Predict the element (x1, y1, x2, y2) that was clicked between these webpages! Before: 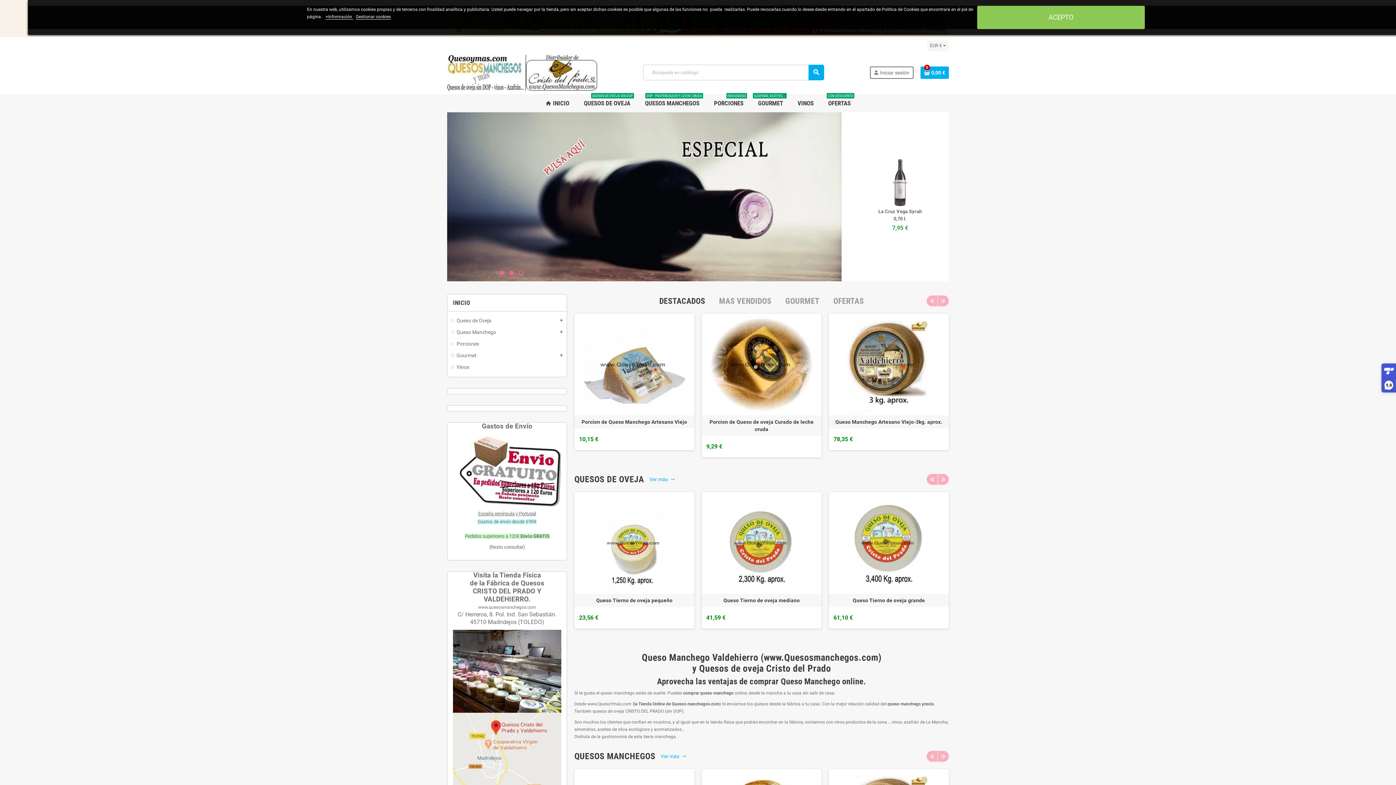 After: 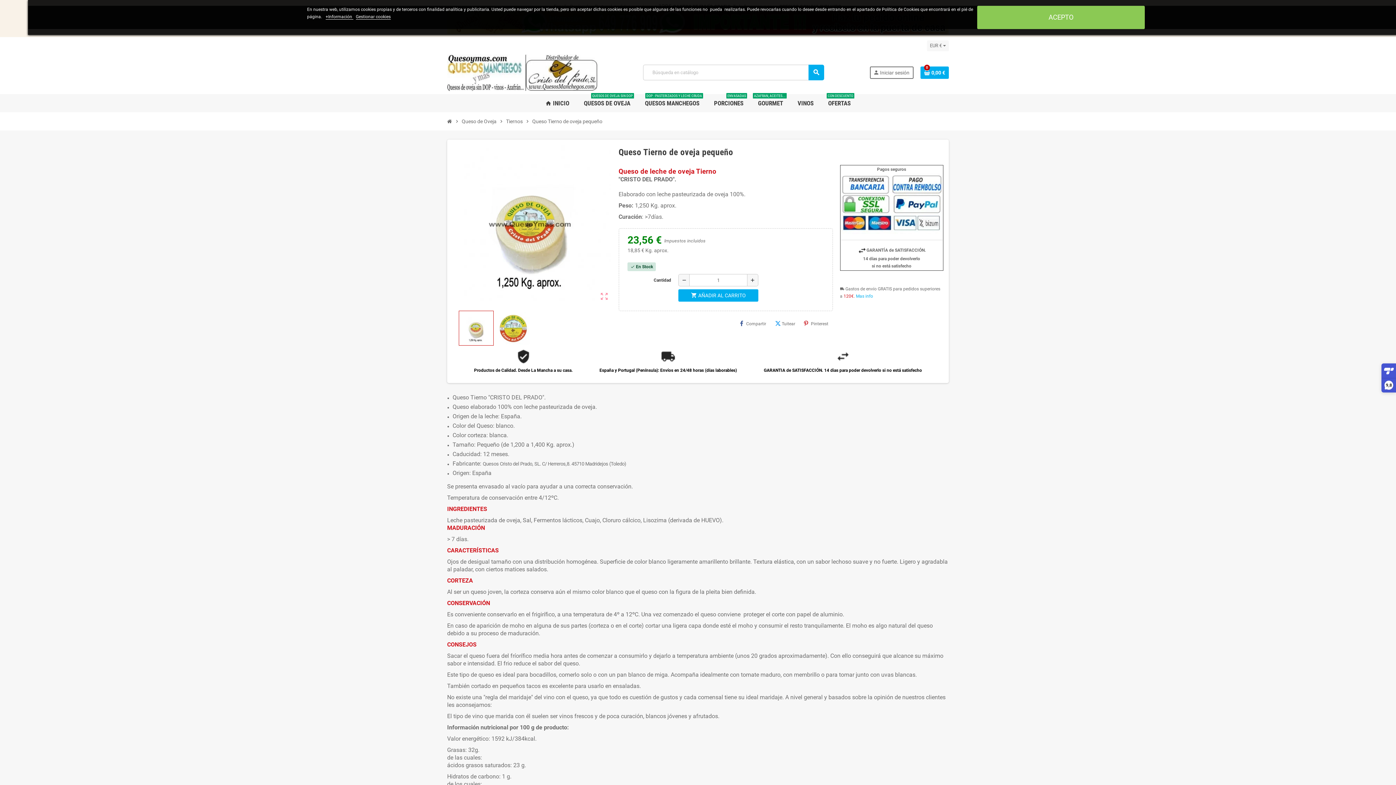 Action: bbox: (576, 597, 692, 604) label: Queso Tierno de oveja pequeño